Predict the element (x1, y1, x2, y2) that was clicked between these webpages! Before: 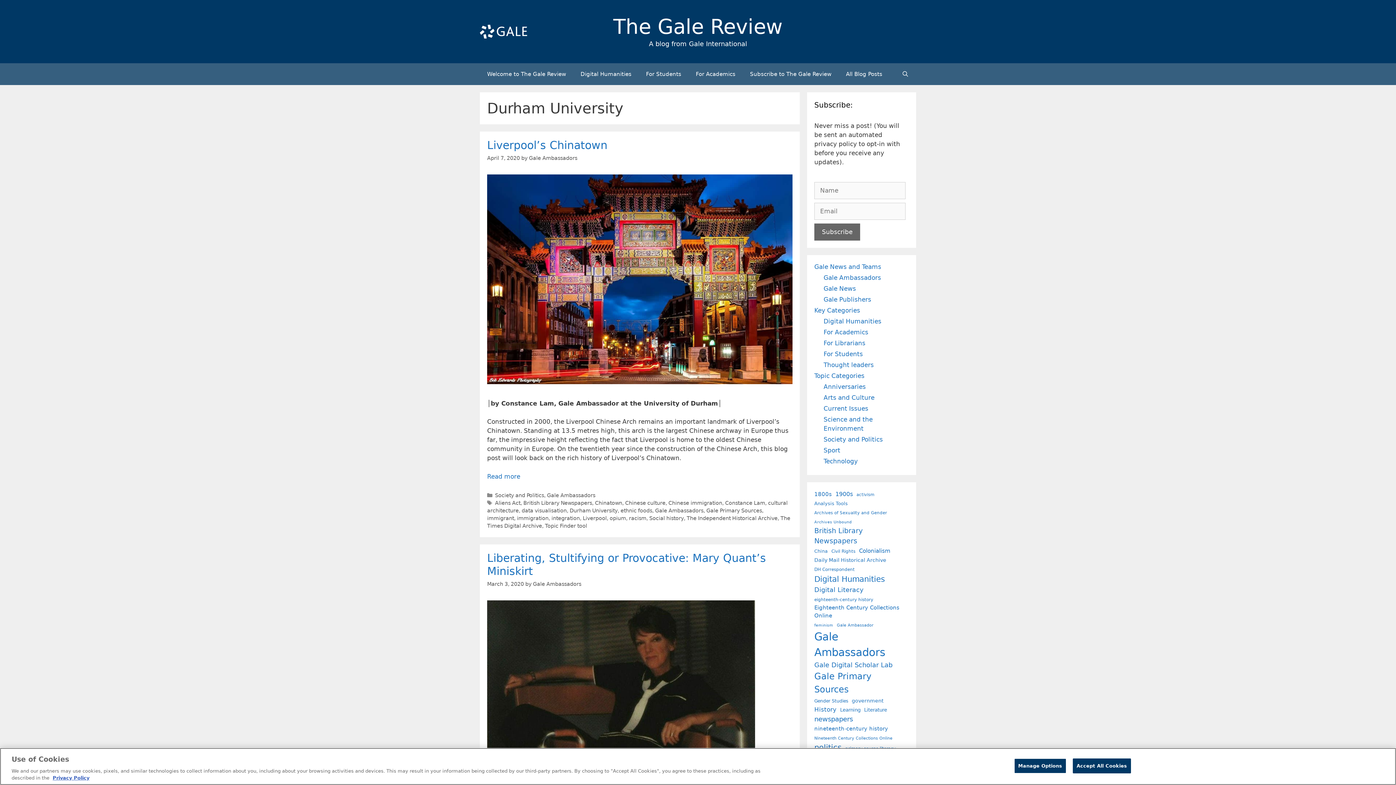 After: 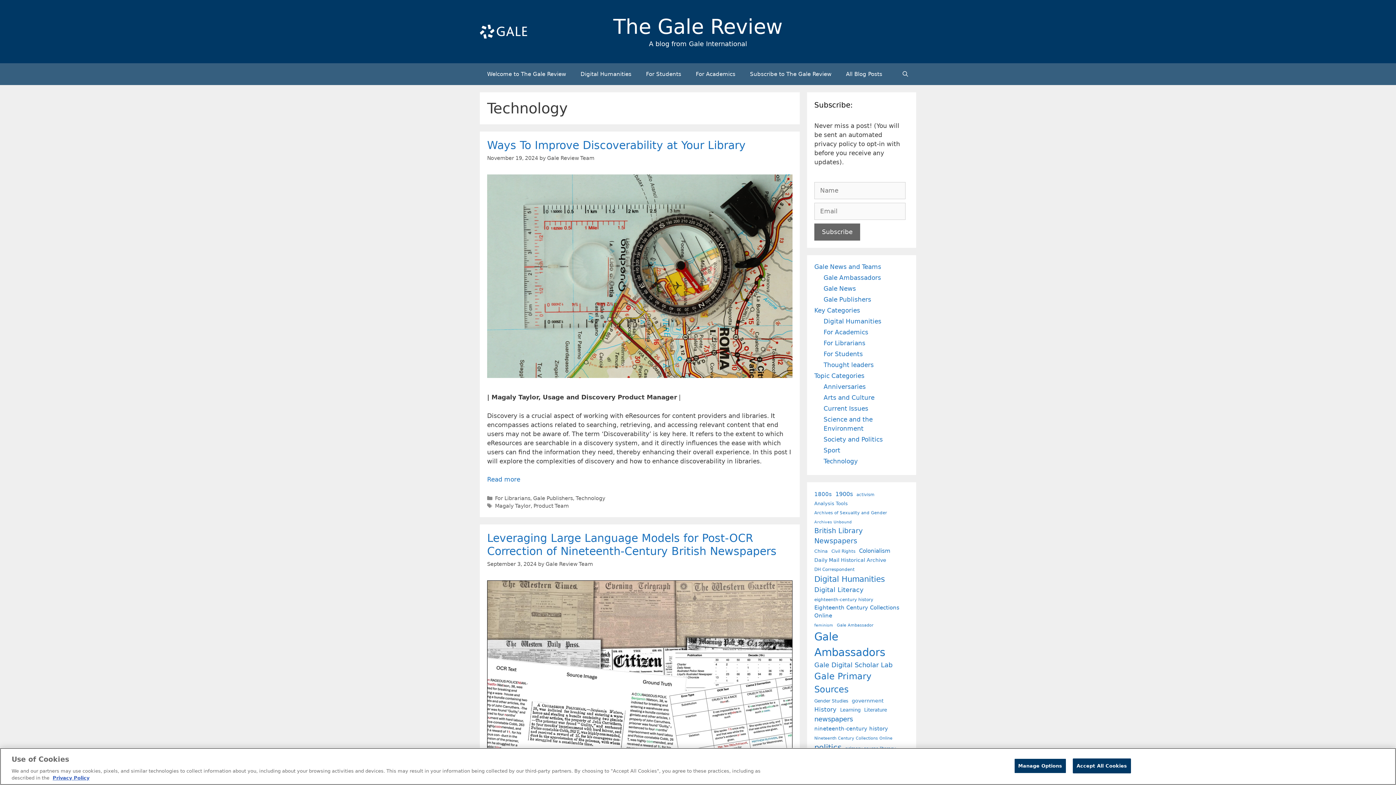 Action: bbox: (823, 457, 858, 465) label: Technology